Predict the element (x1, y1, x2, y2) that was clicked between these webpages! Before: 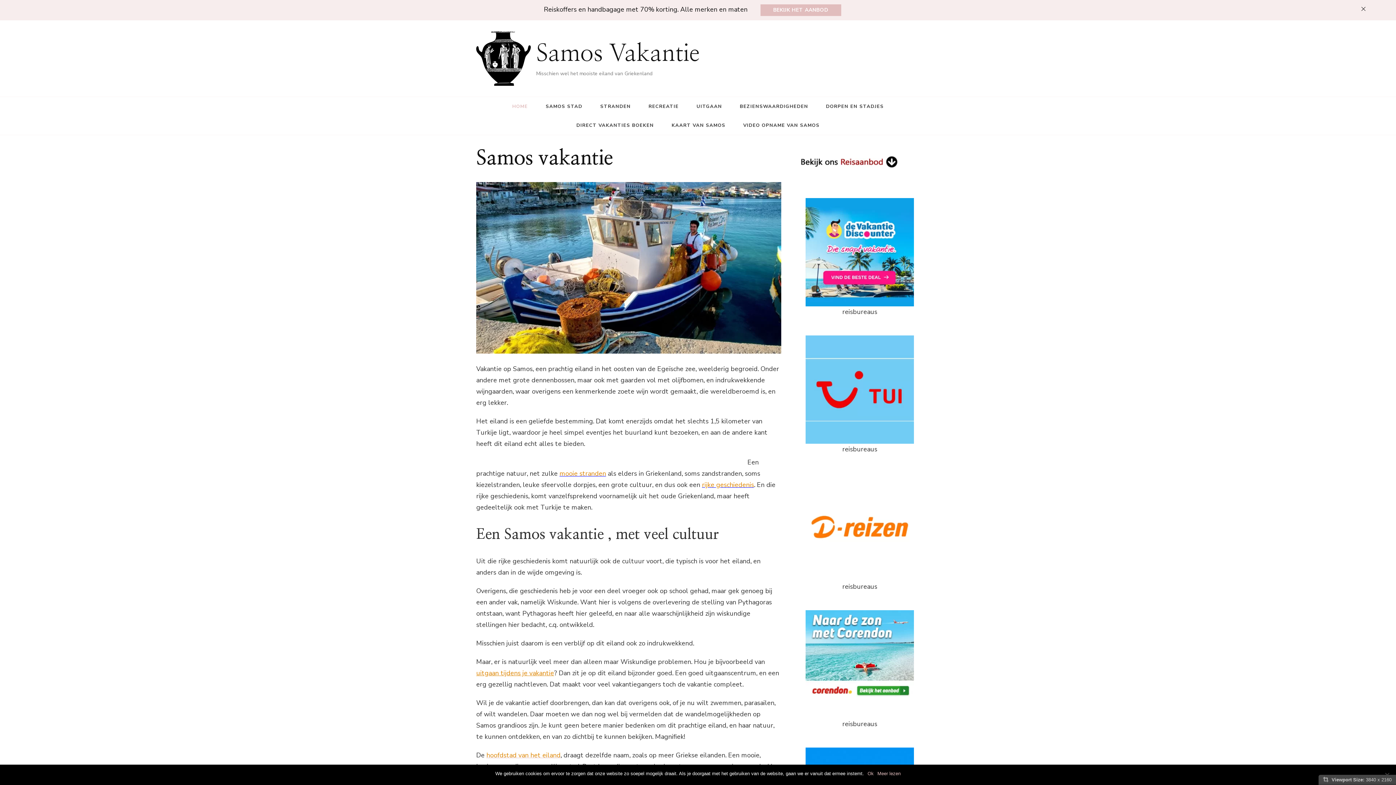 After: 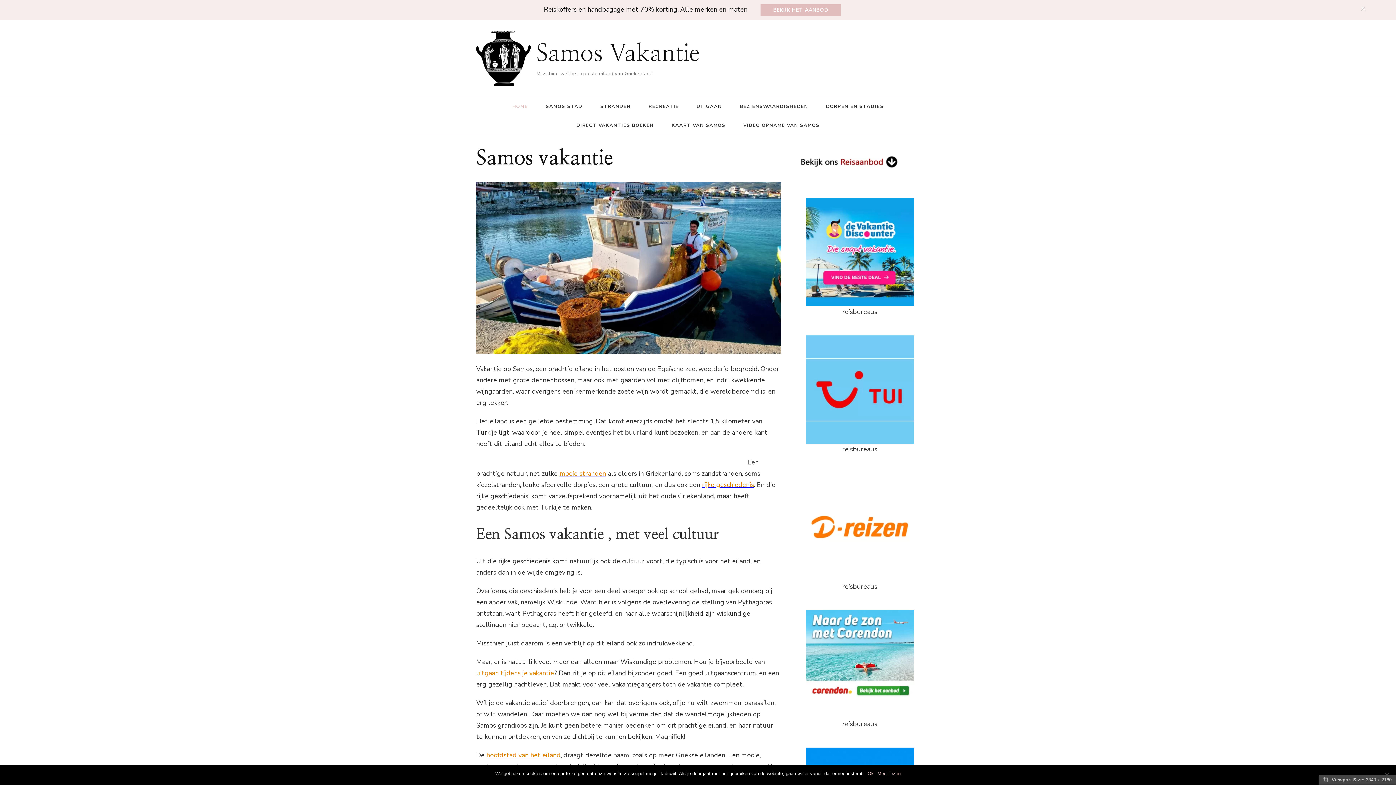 Action: bbox: (476, 31, 530, 85)